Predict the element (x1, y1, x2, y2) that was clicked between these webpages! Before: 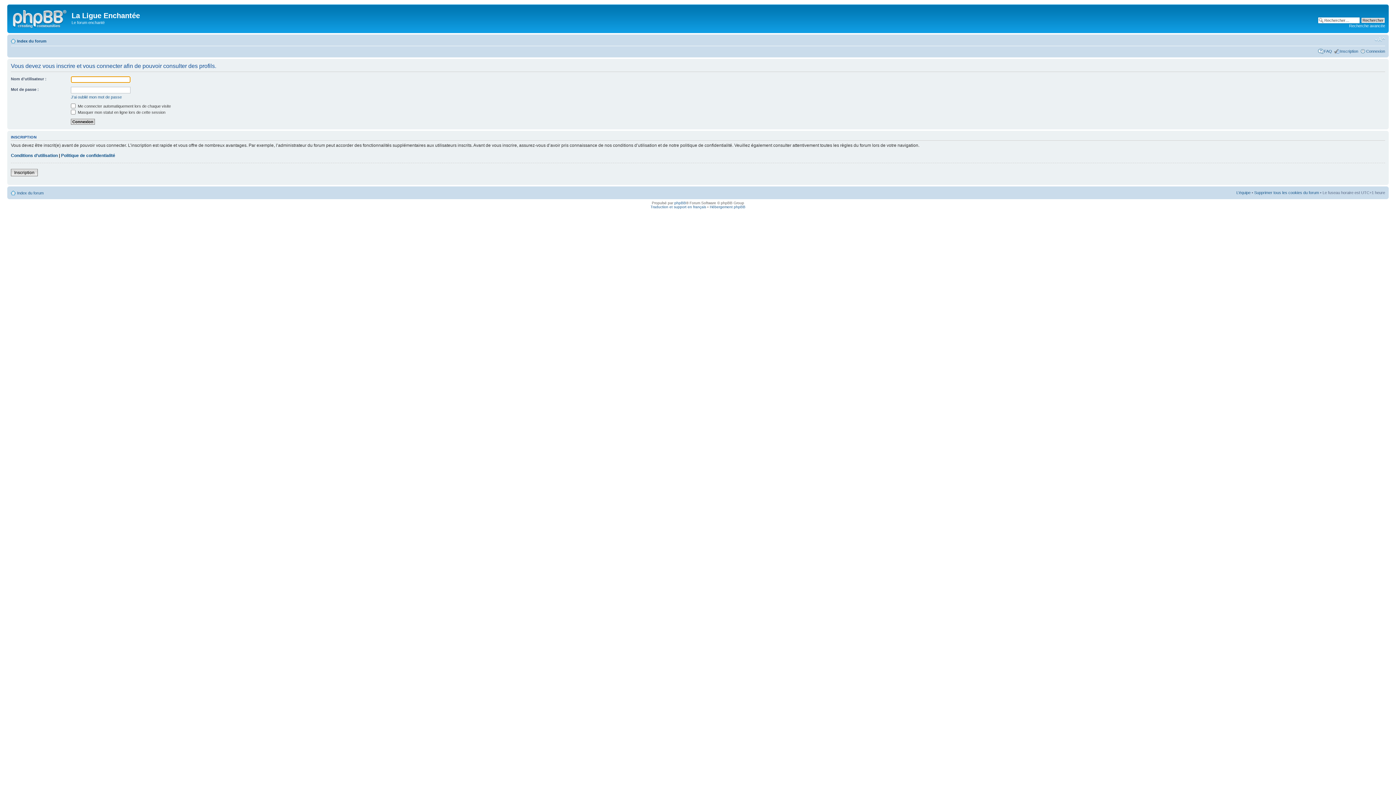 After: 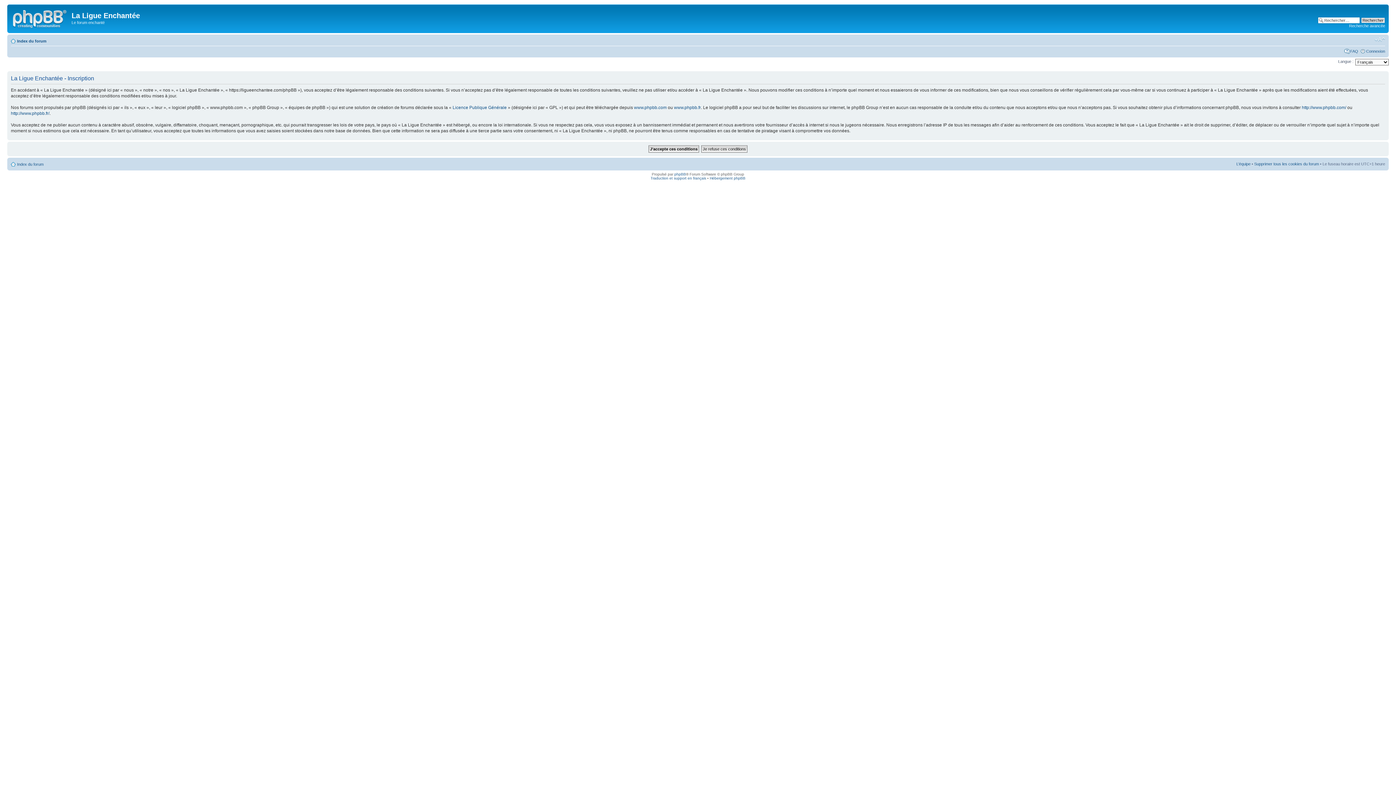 Action: label: Inscription bbox: (10, 169, 37, 176)